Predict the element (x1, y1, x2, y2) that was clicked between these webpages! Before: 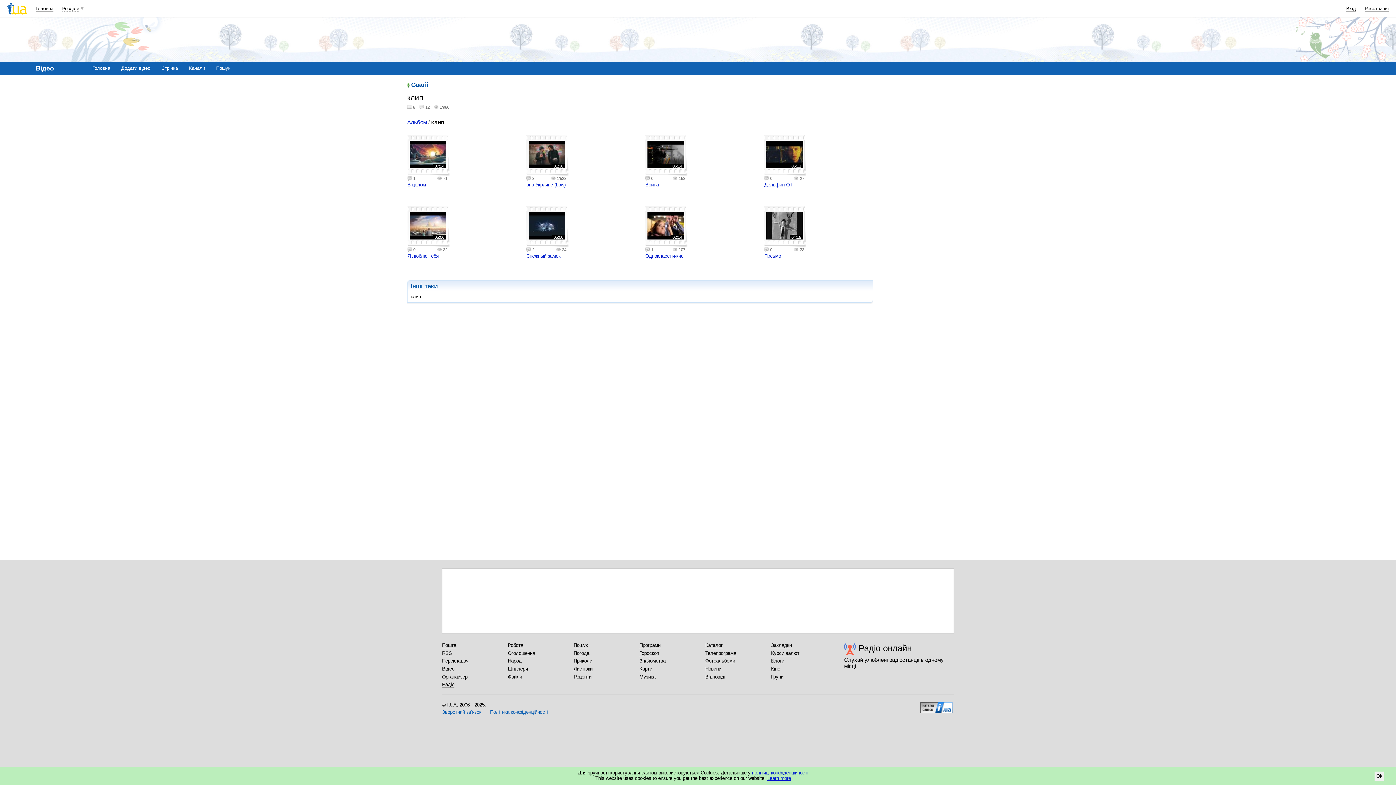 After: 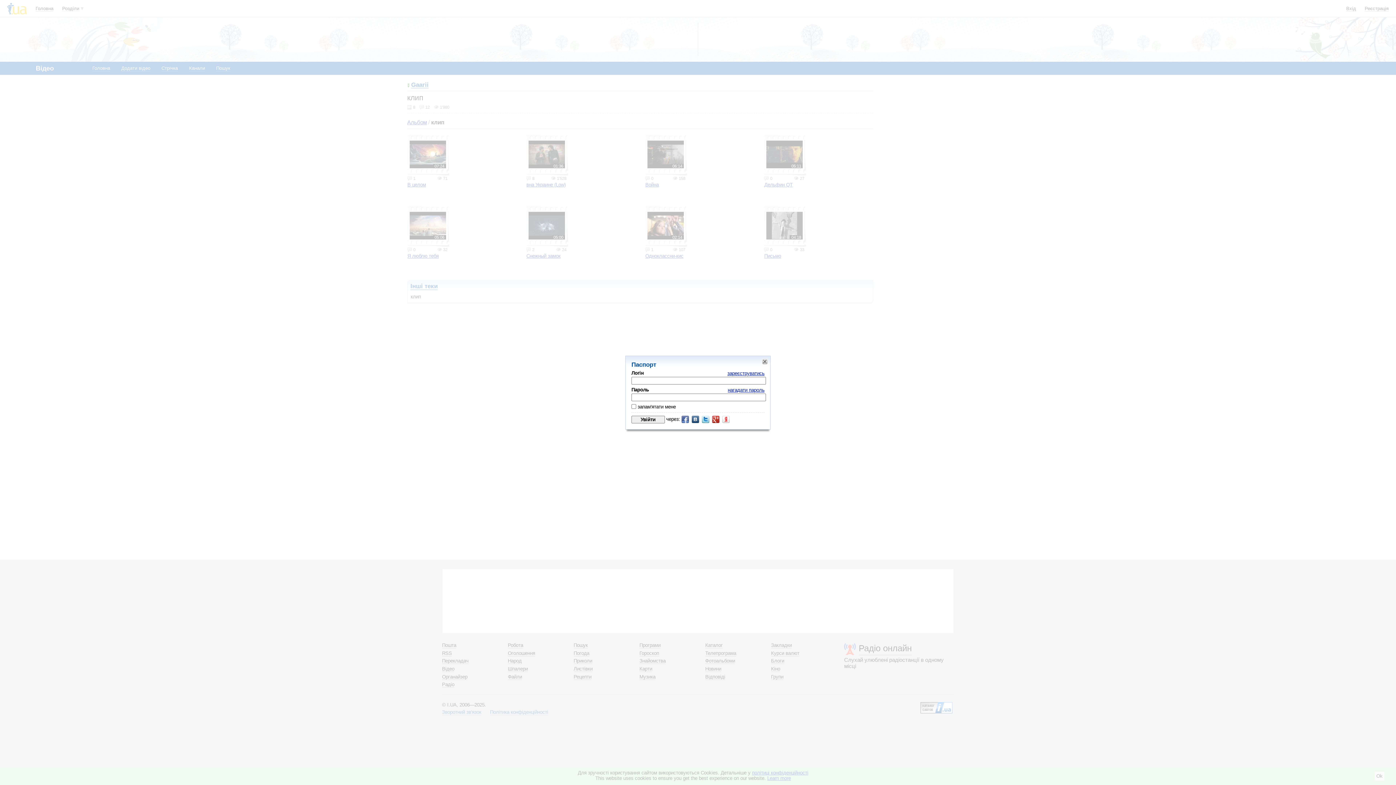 Action: bbox: (121, 65, 150, 71) label: Додати відео